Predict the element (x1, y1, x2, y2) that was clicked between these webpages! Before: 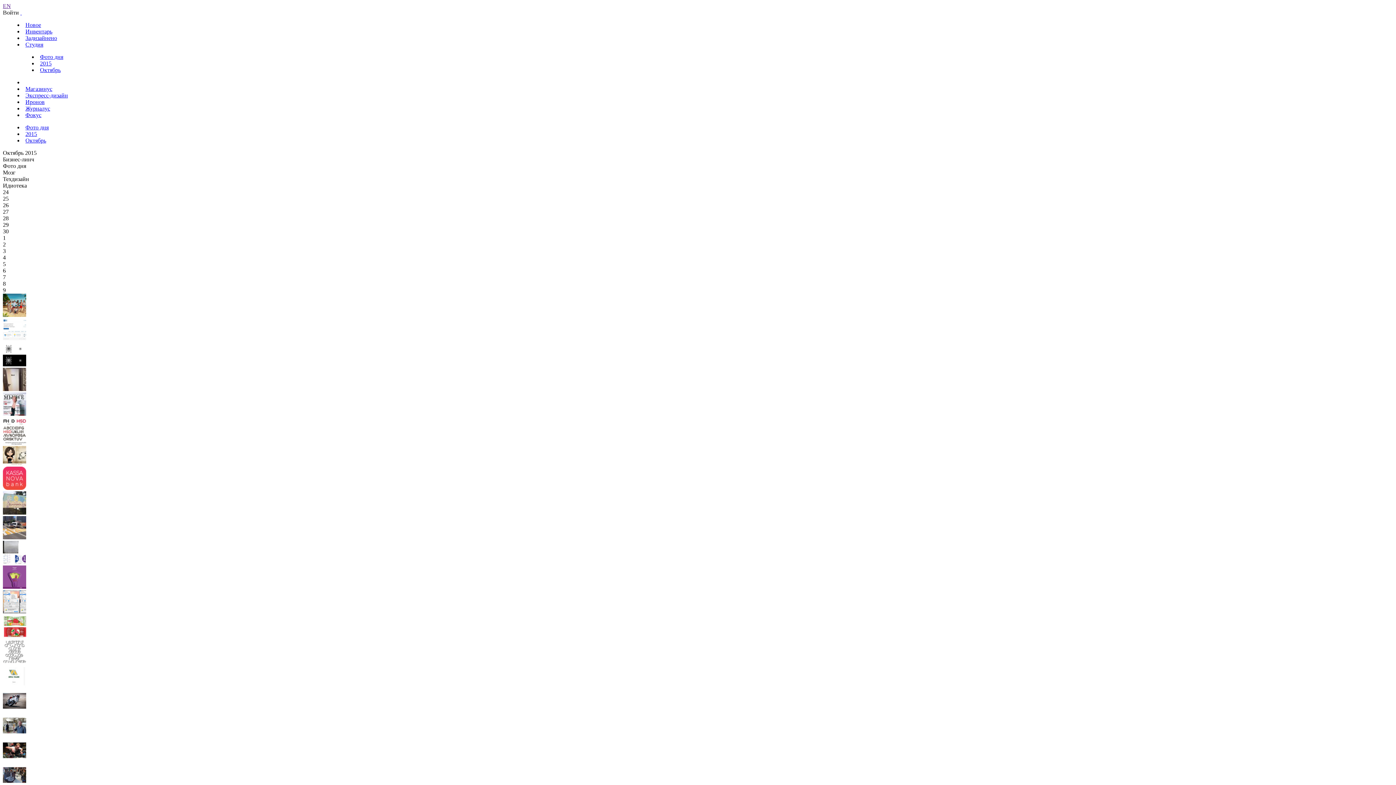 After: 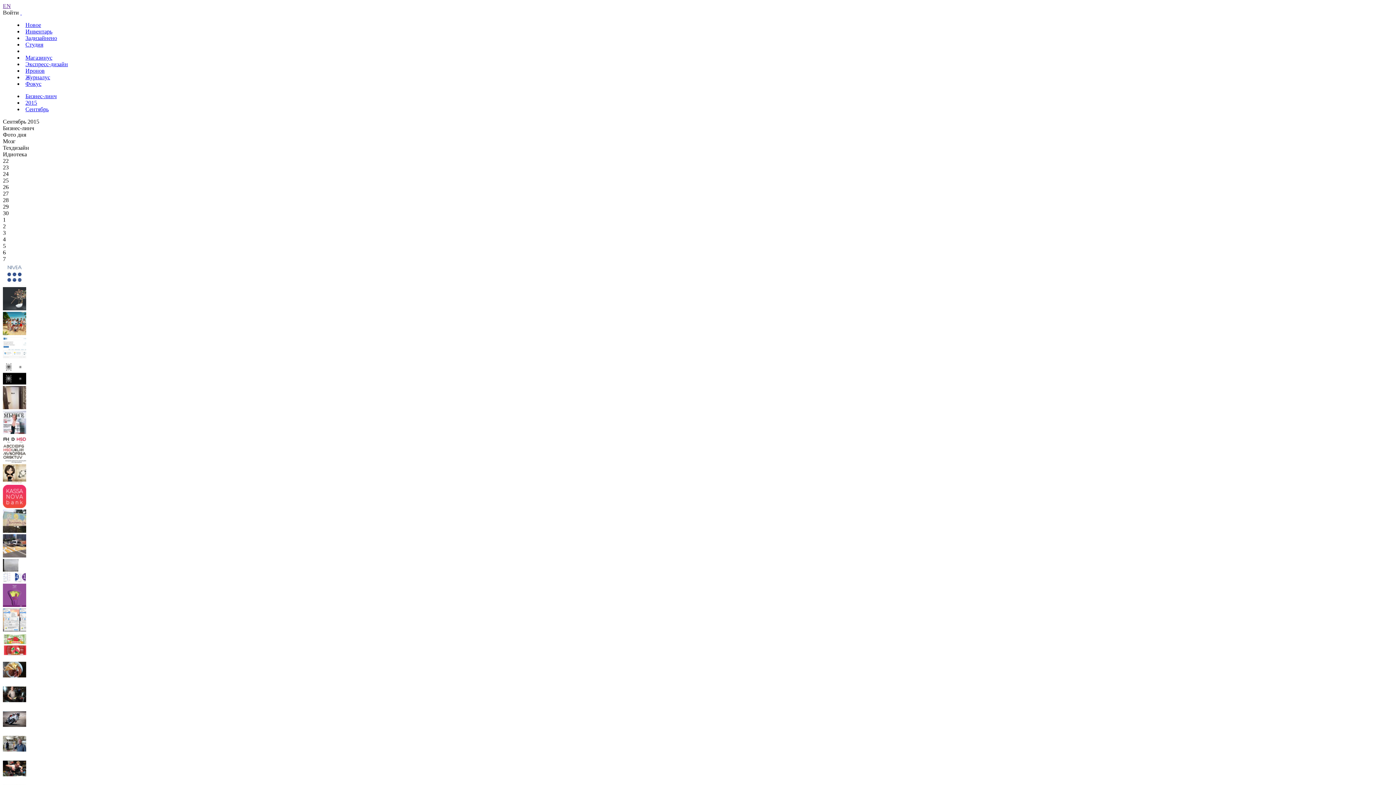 Action: bbox: (2, 460, 26, 466)